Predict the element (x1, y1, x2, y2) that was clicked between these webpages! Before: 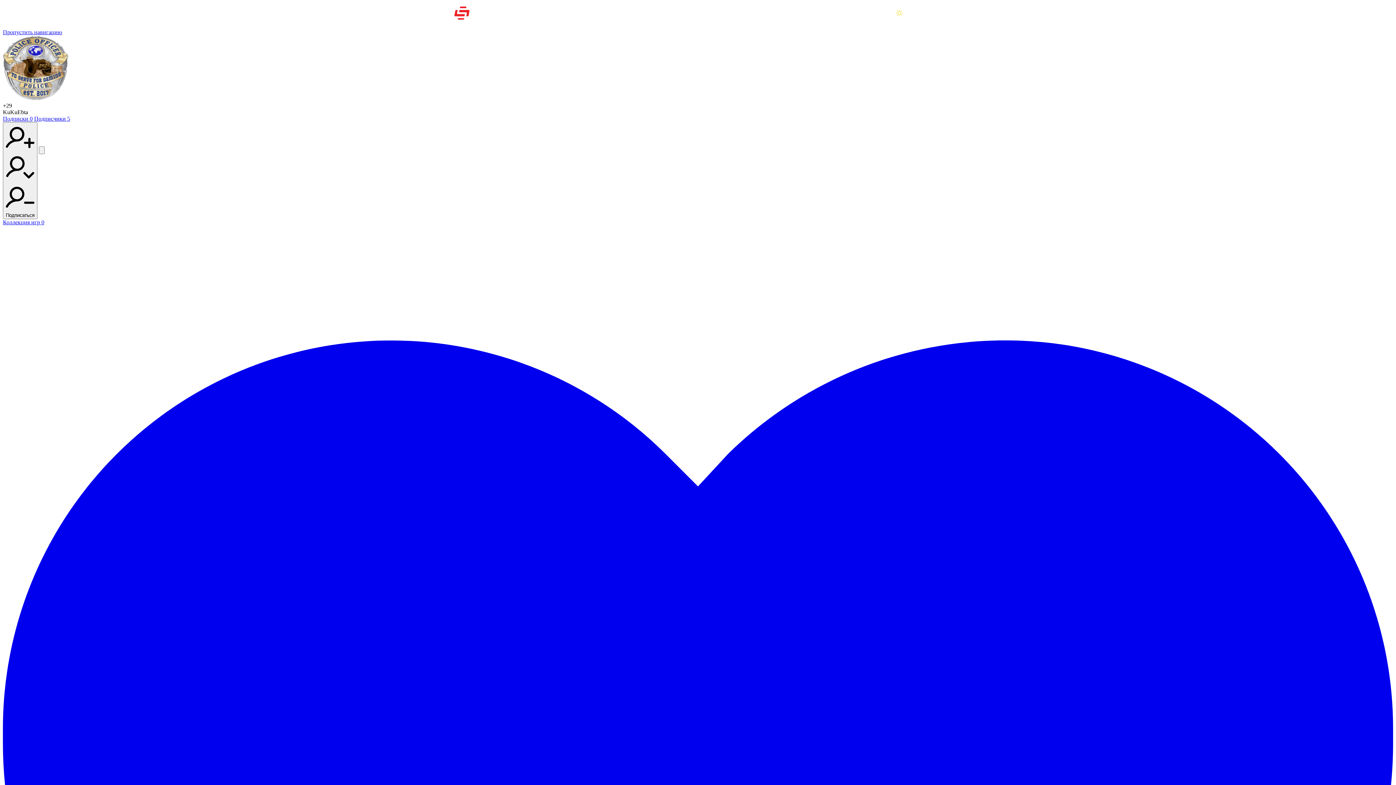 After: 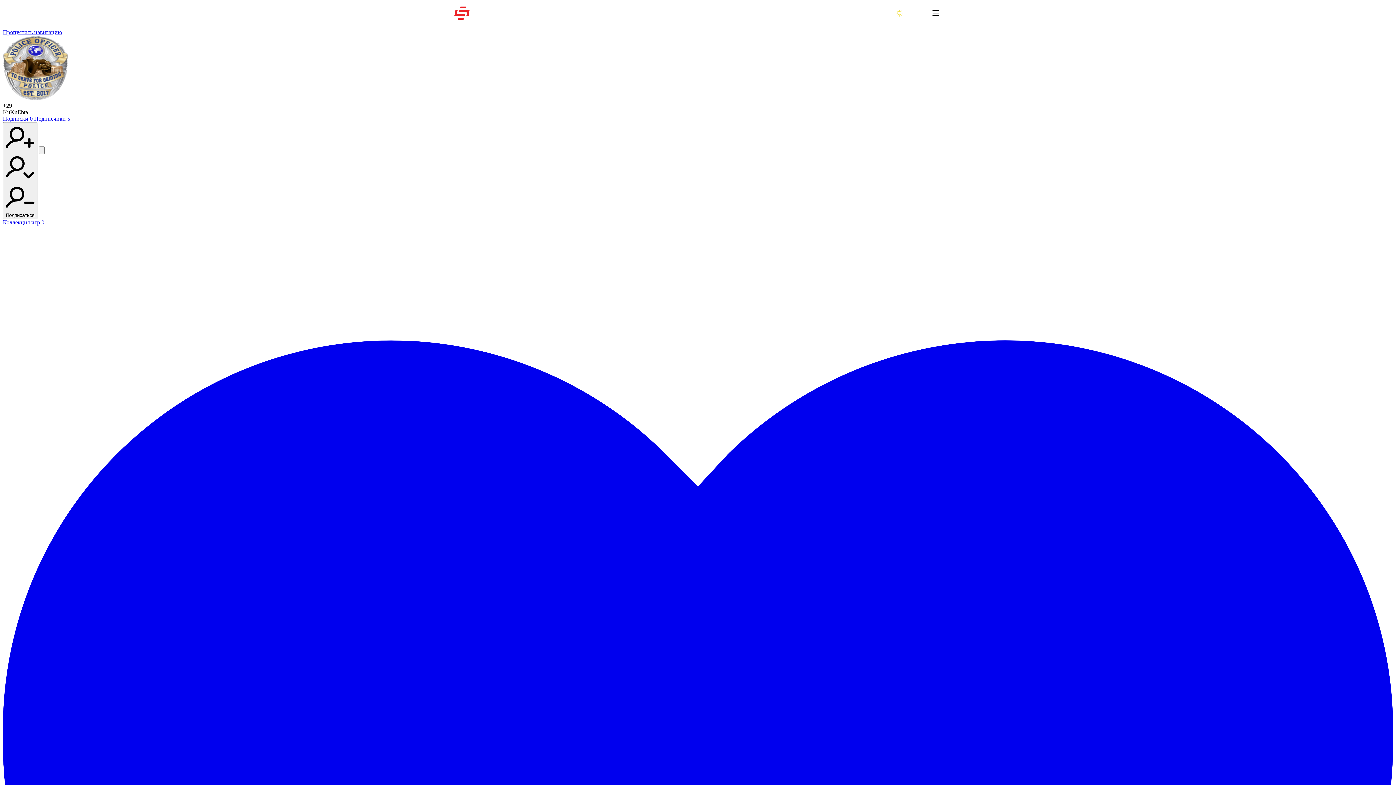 Action: bbox: (932, 8, 941, 17) label: Меню